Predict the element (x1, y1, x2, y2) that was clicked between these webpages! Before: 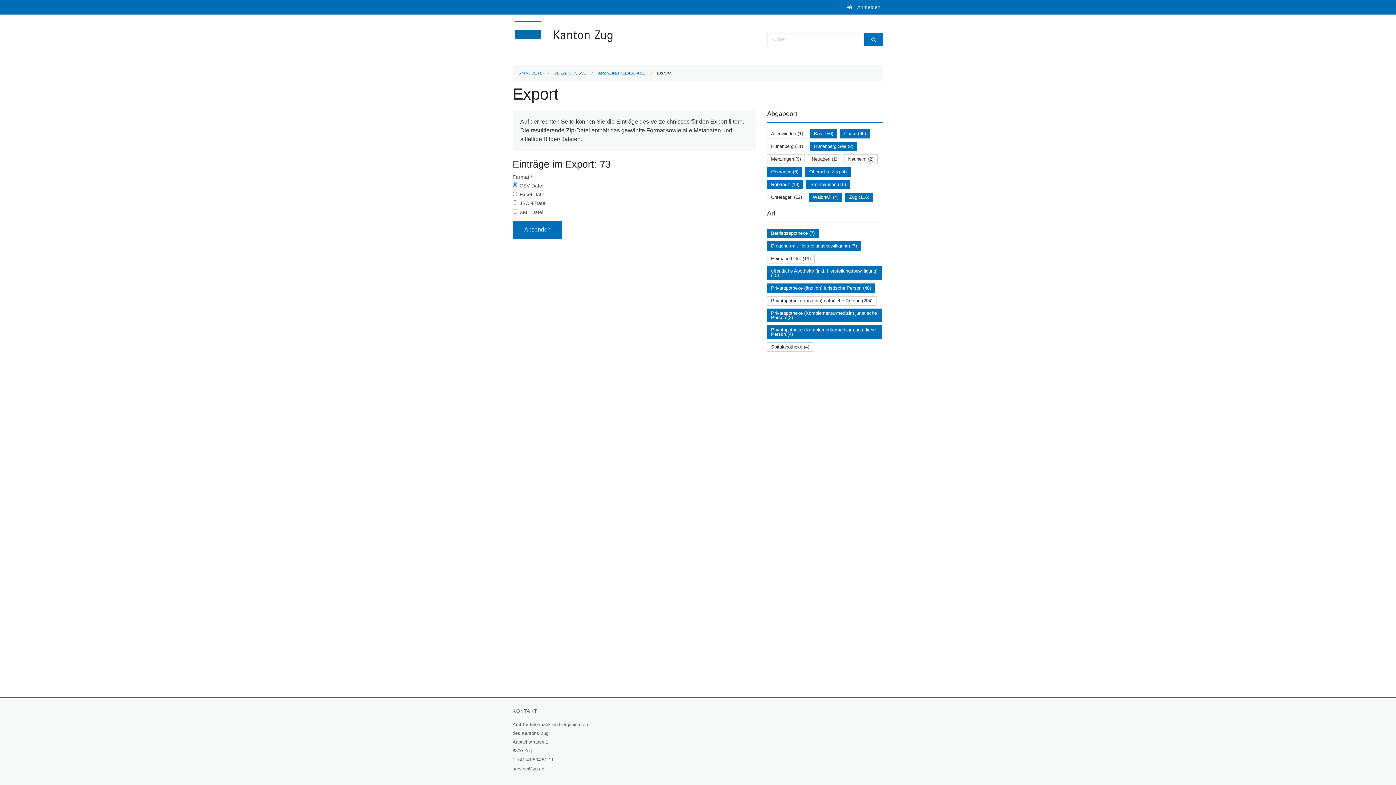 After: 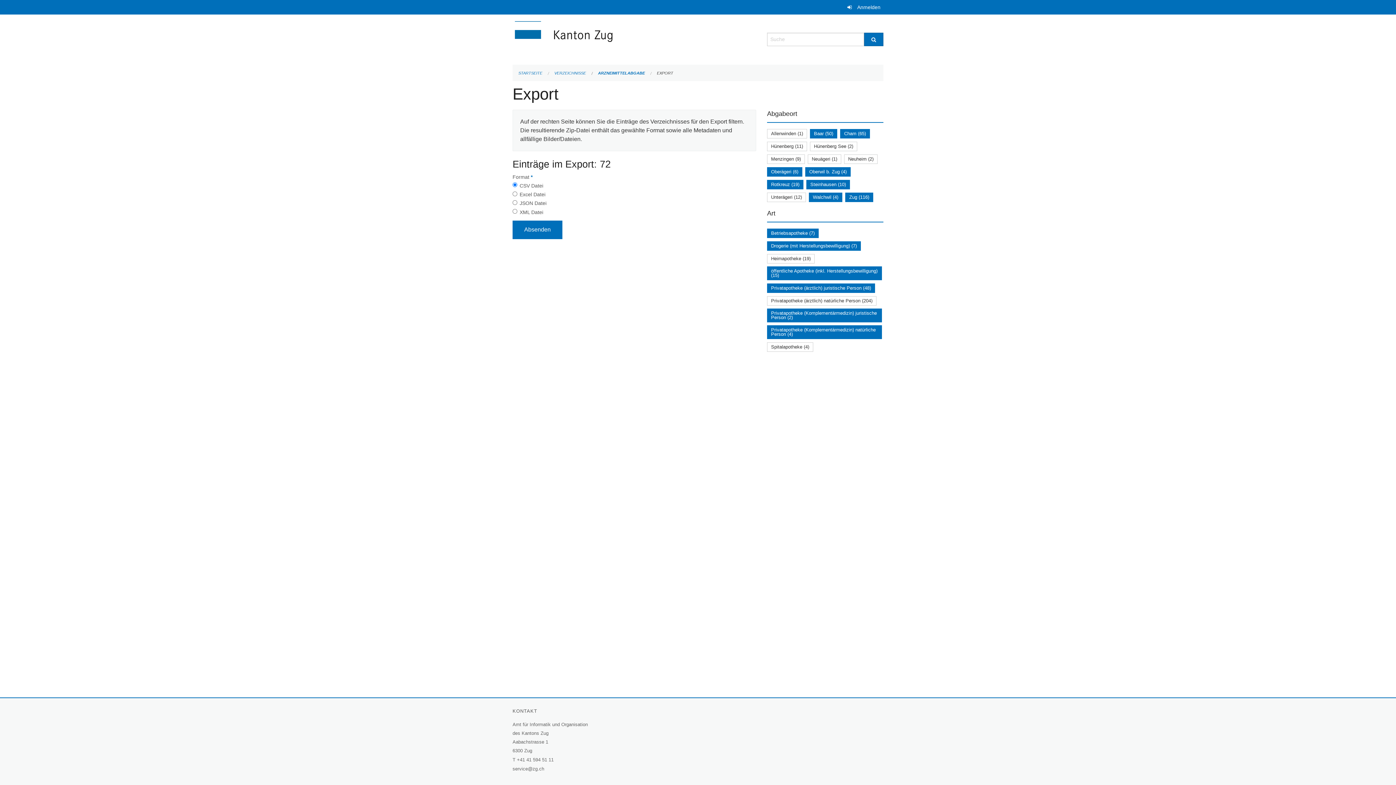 Action: bbox: (814, 143, 853, 149) label: Hünenberg See (2)